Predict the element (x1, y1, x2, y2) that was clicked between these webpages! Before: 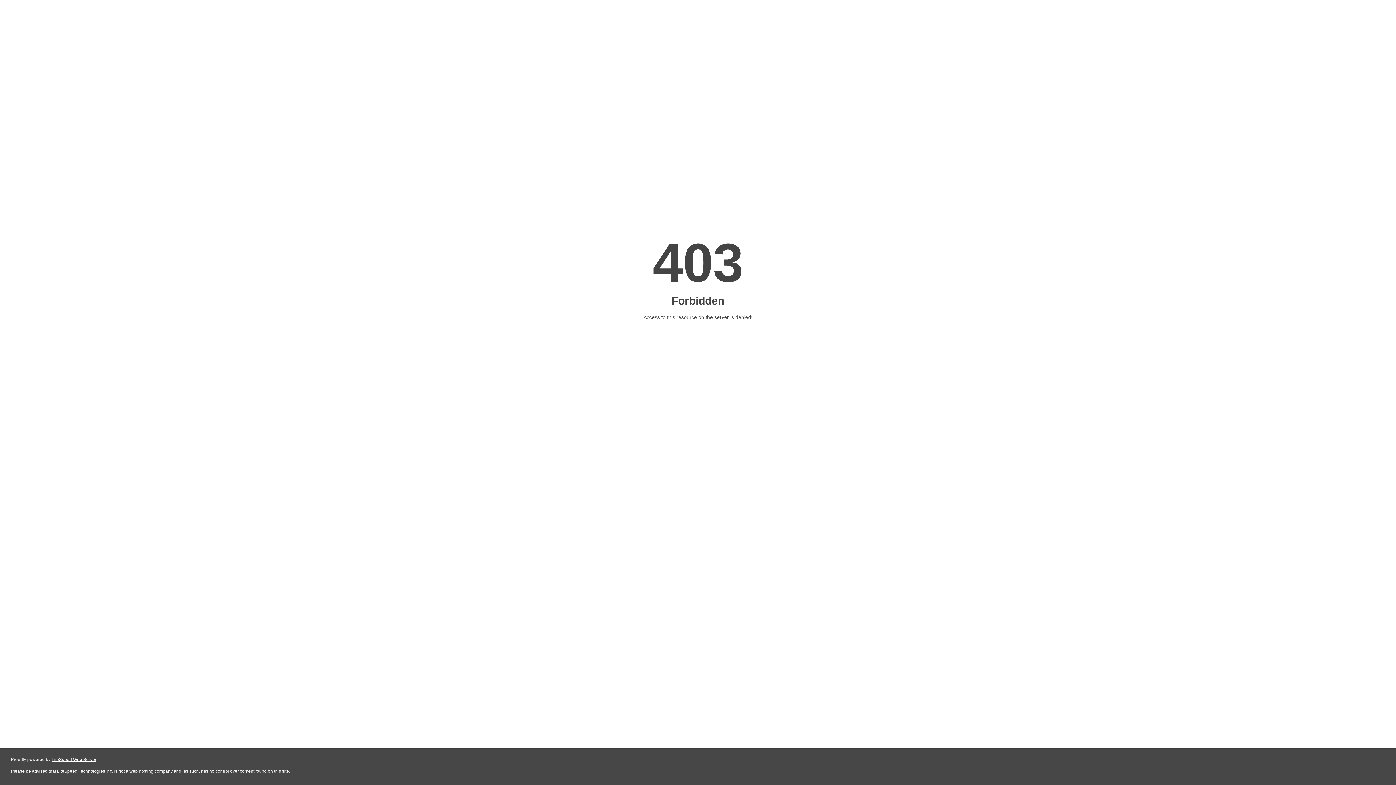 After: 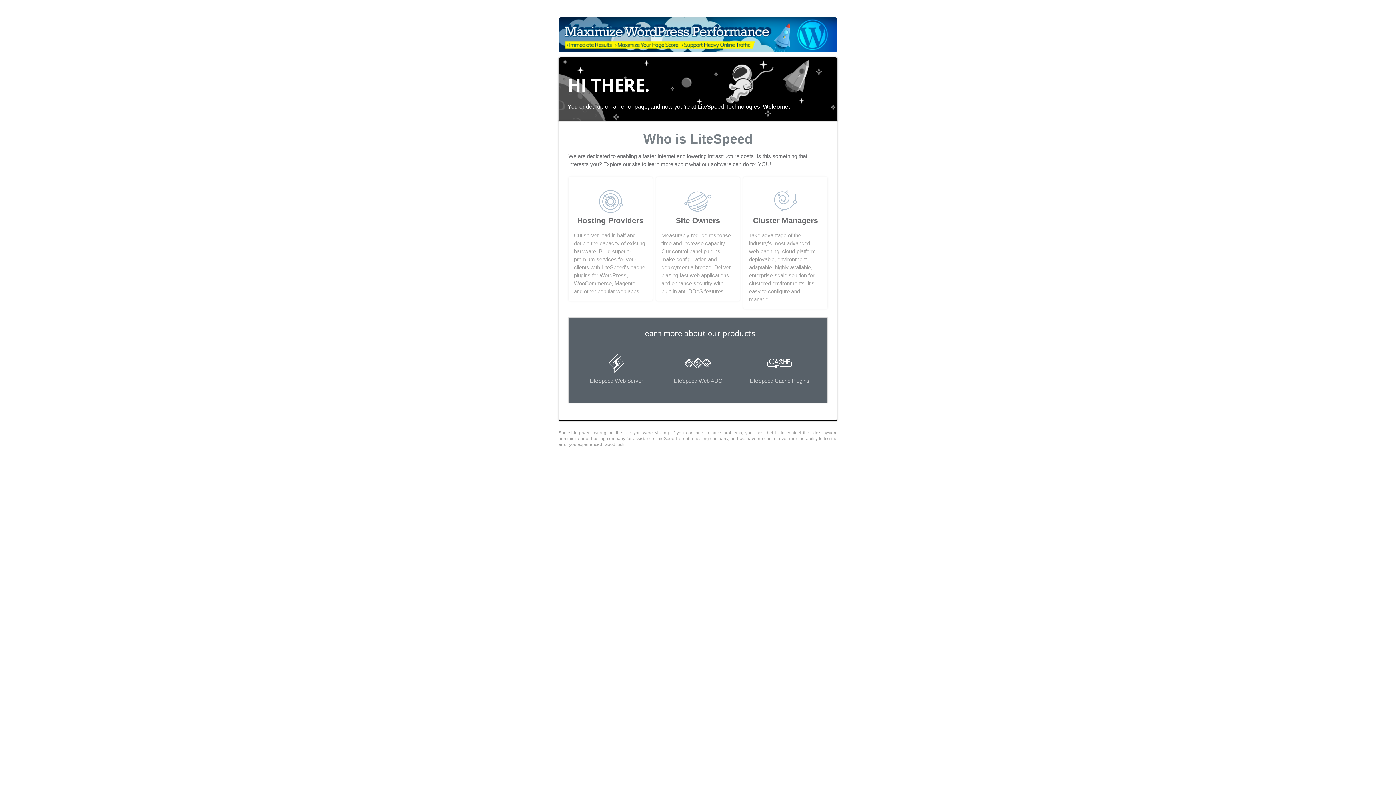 Action: label: LiteSpeed Web Server bbox: (51, 757, 96, 762)